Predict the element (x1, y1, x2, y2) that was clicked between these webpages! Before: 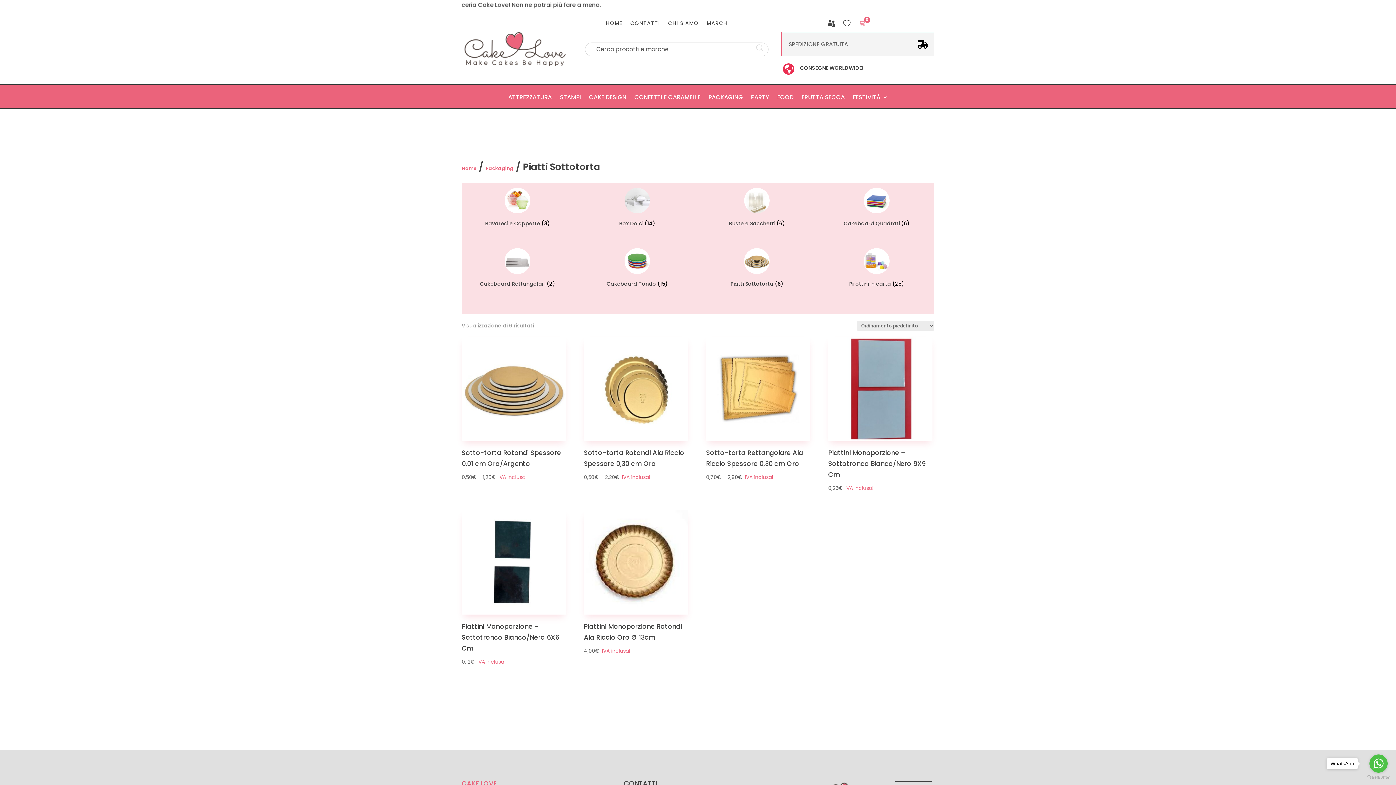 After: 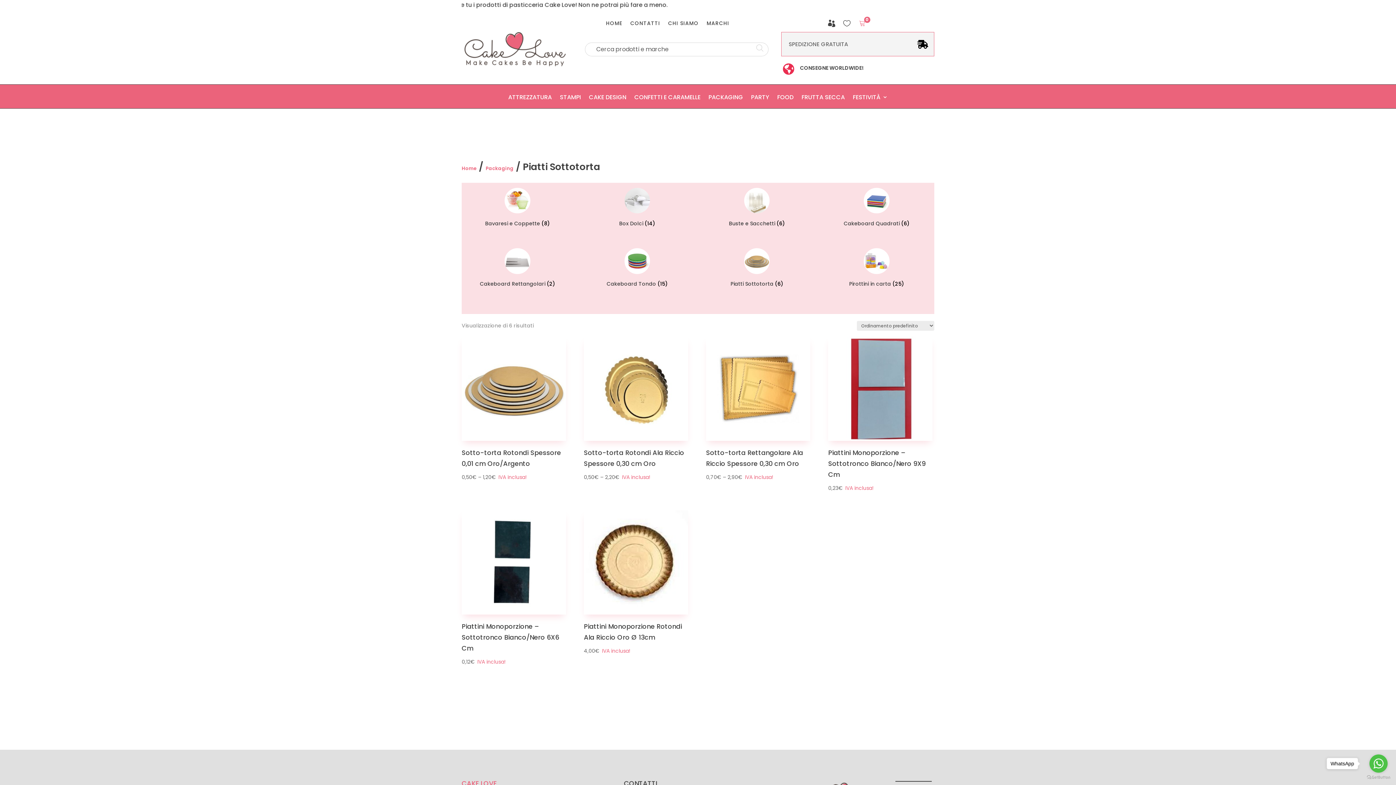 Action: label: Visita categoria del prodotto Piatti Sottotorta bbox: (706, 268, 808, 290)